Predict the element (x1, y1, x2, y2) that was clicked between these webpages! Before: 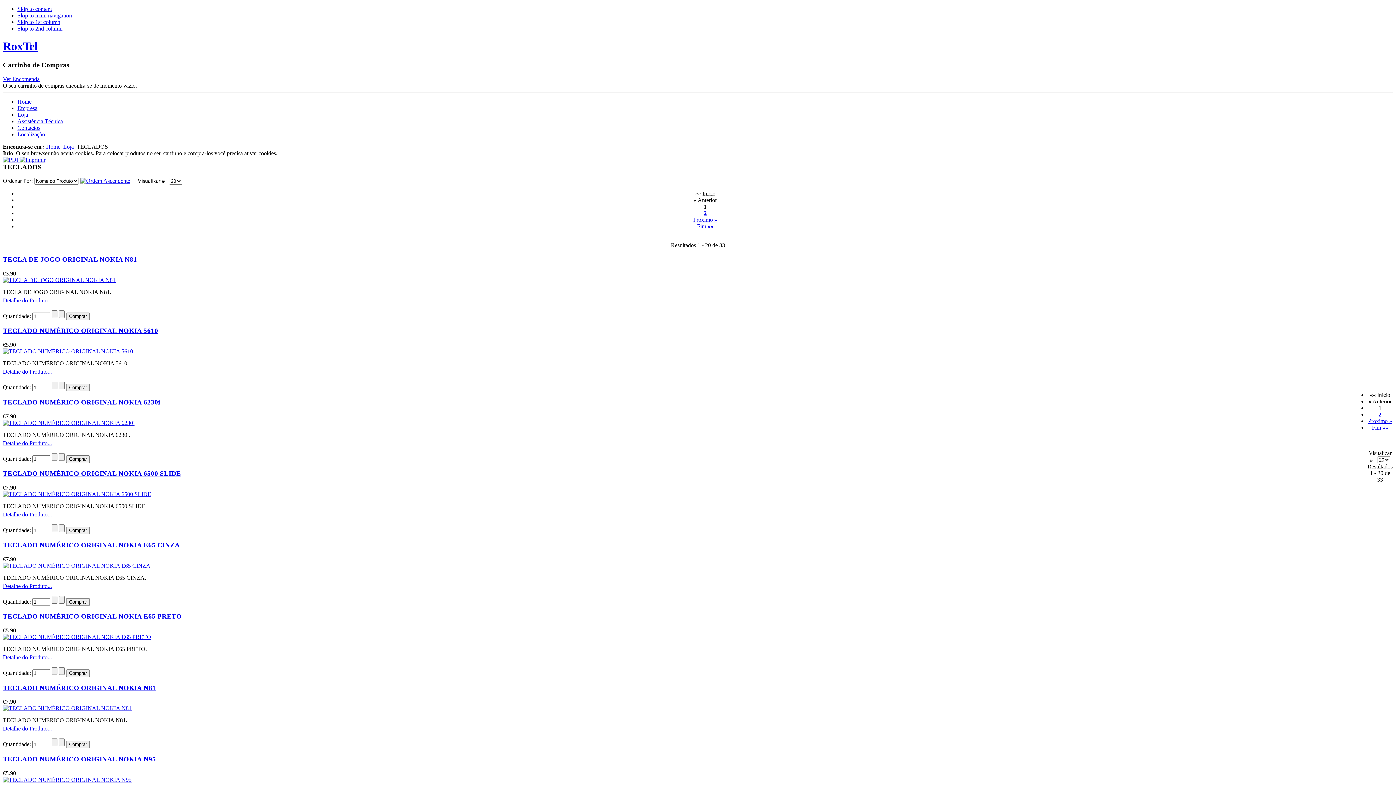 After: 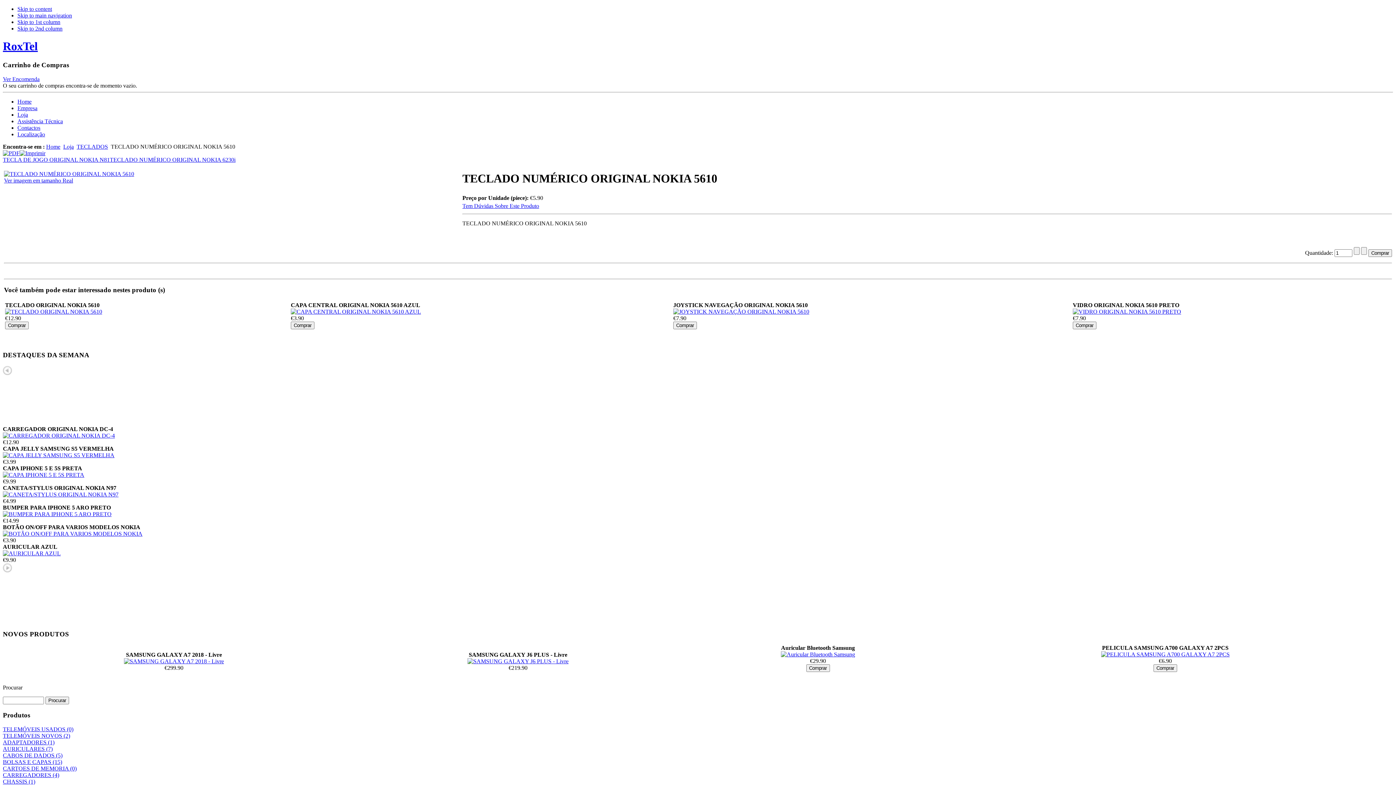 Action: bbox: (2, 327, 158, 334) label: TECLADO NUMÉRICO ORIGINAL NOKIA 5610